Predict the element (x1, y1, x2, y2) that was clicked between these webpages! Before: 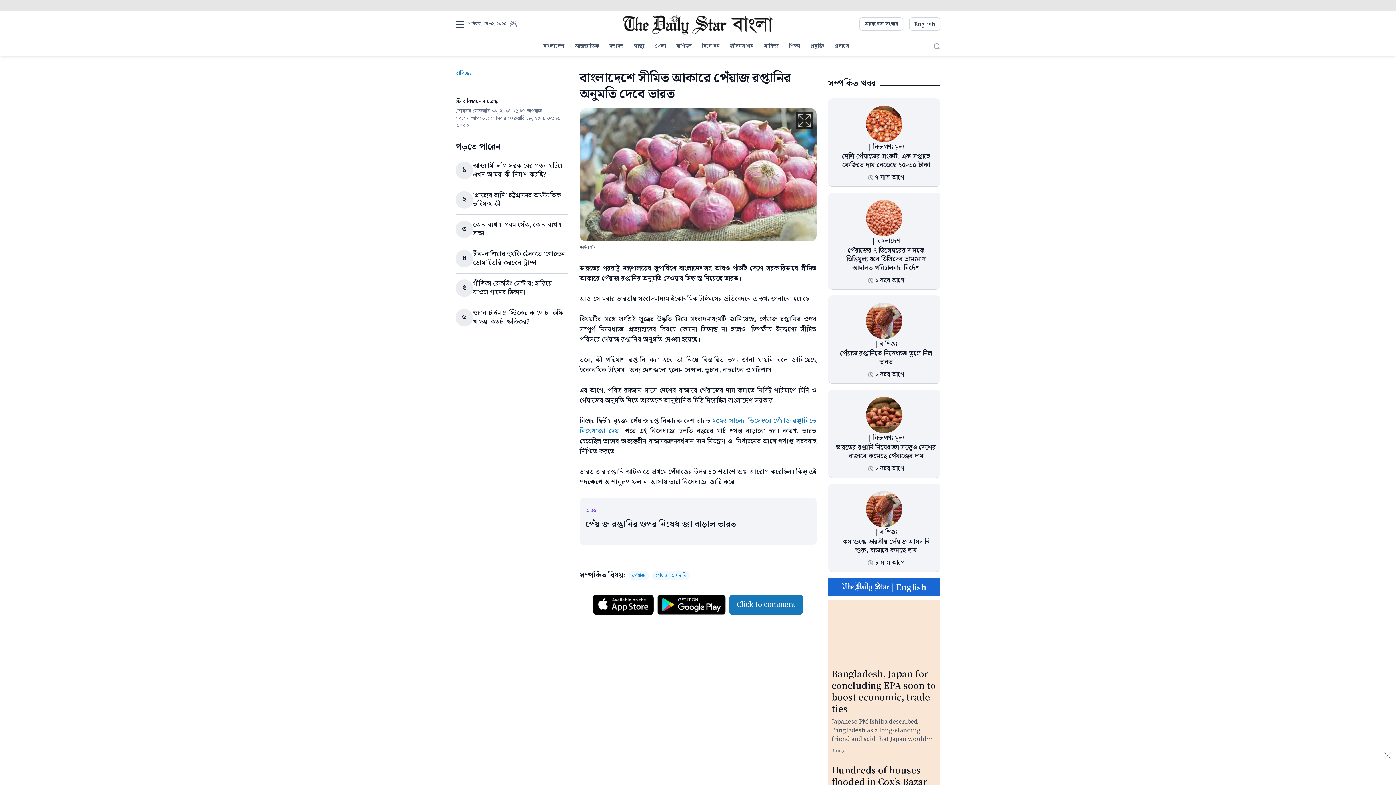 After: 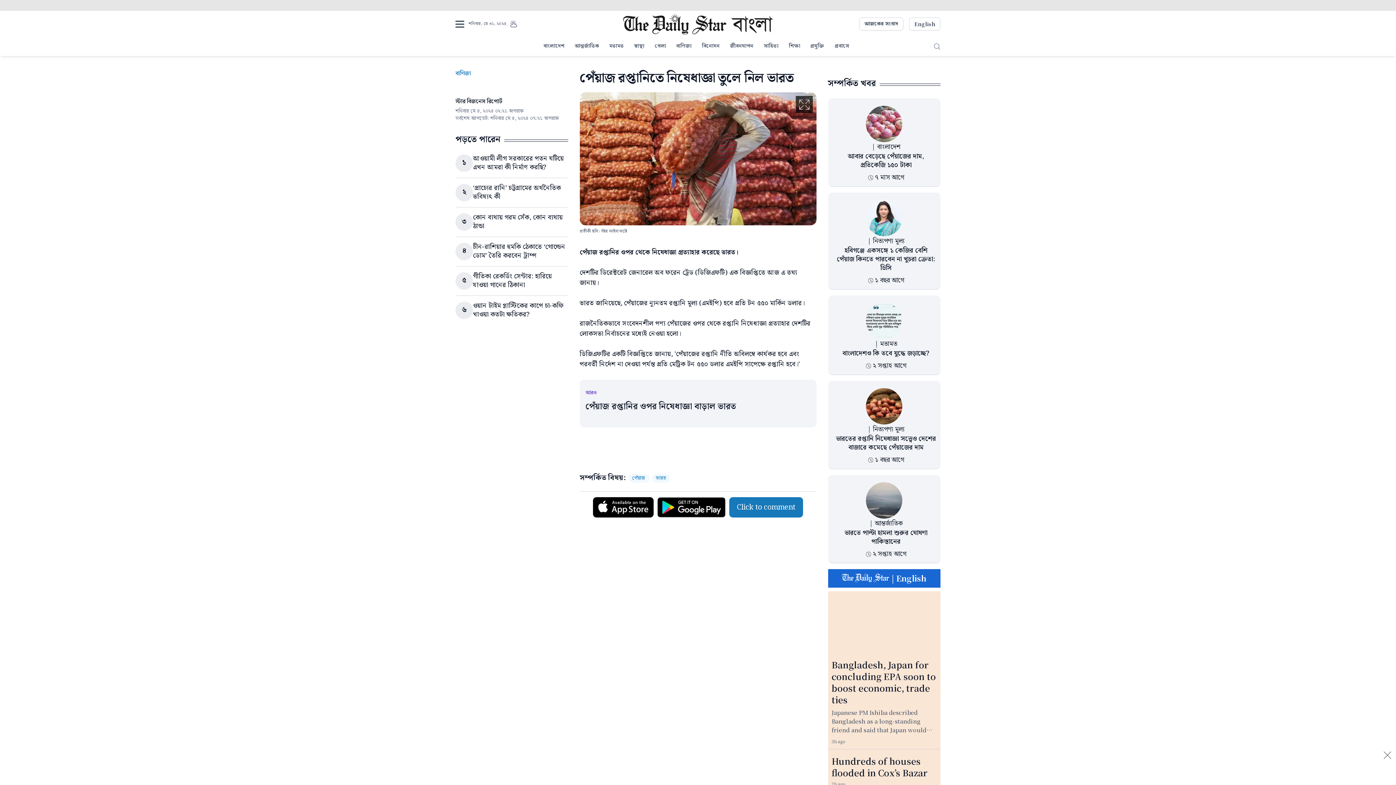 Action: label: পেঁয়াজ রপ্তানিতে নিষেধাজ্ঞা তুলে নিল ভারত bbox: (840, 348, 932, 367)